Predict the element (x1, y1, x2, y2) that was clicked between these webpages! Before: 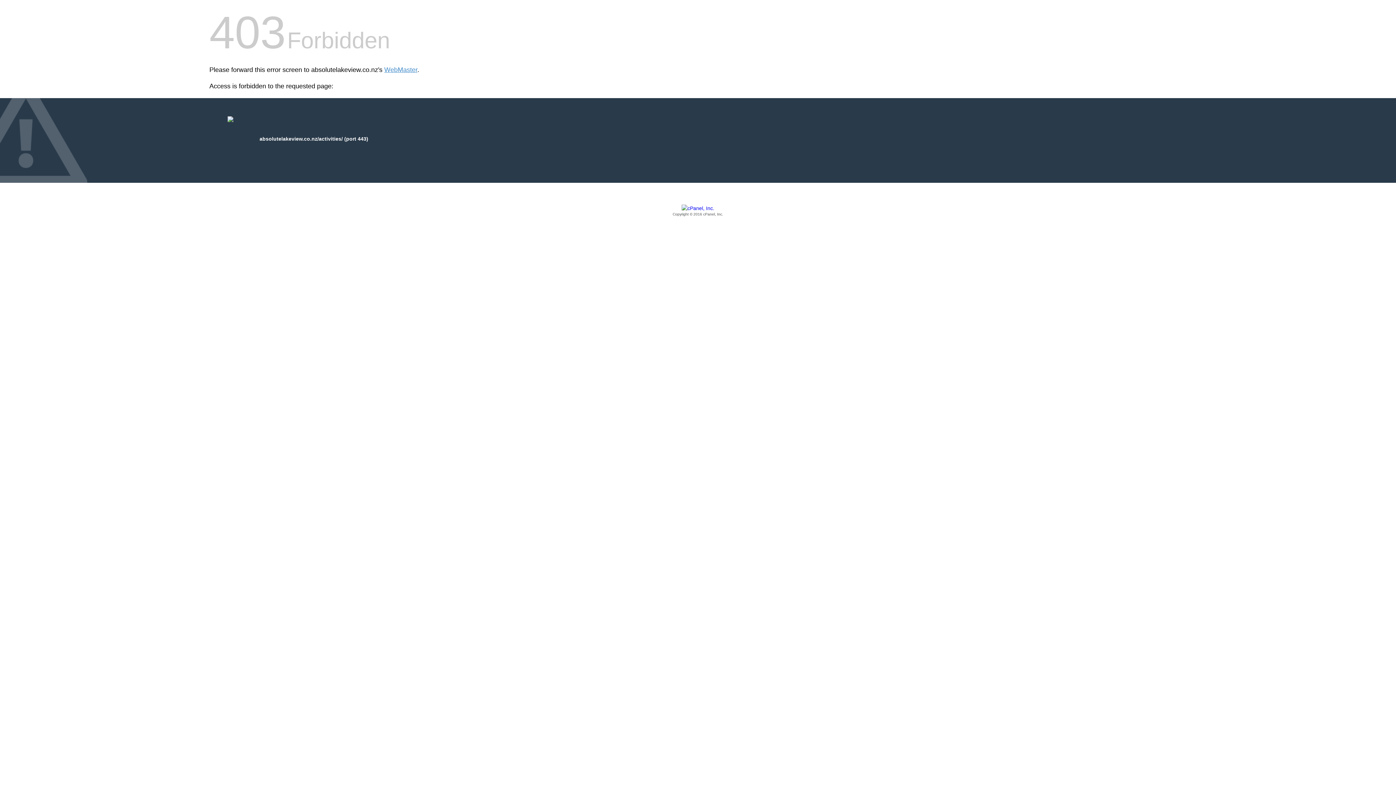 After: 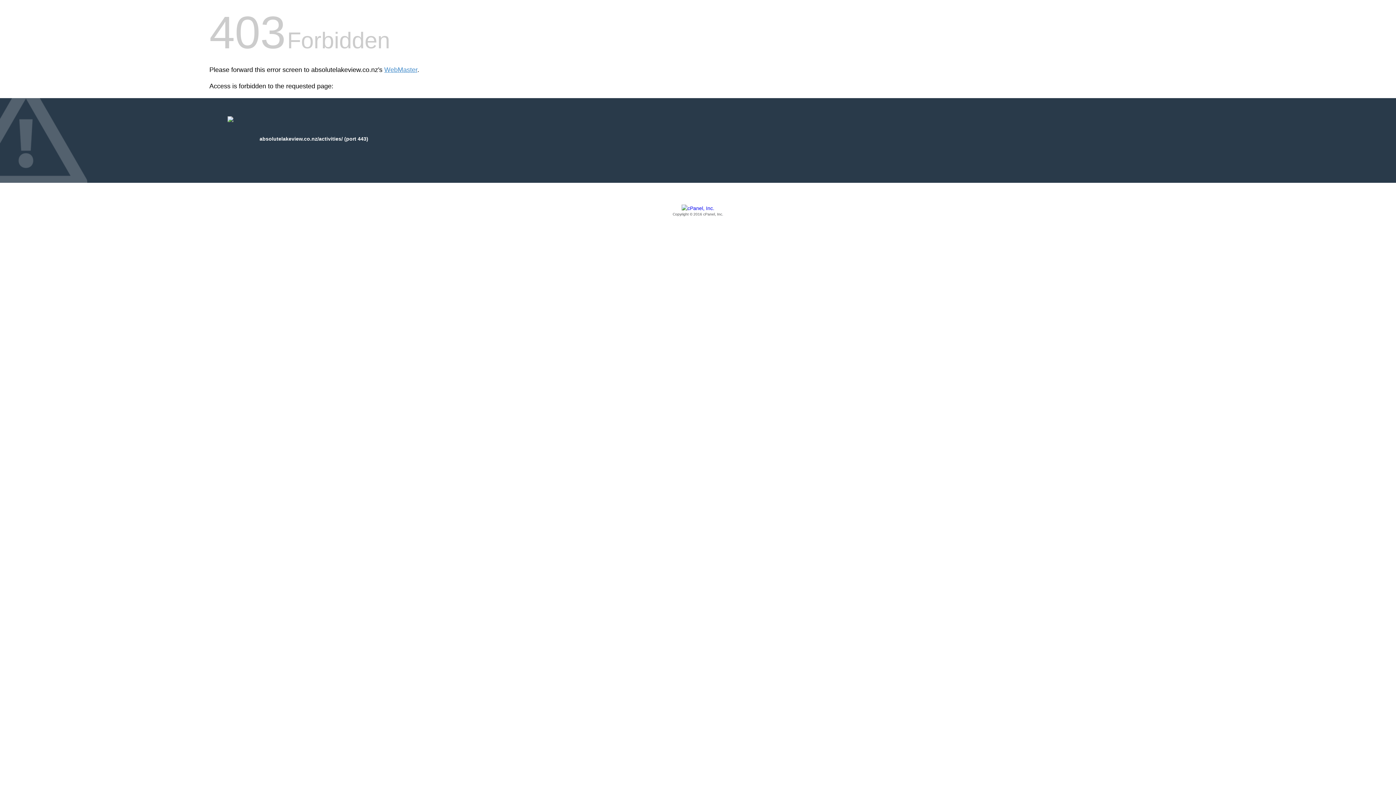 Action: label: Copyright © 2016 cPanel, Inc. bbox: (209, 205, 1186, 217)